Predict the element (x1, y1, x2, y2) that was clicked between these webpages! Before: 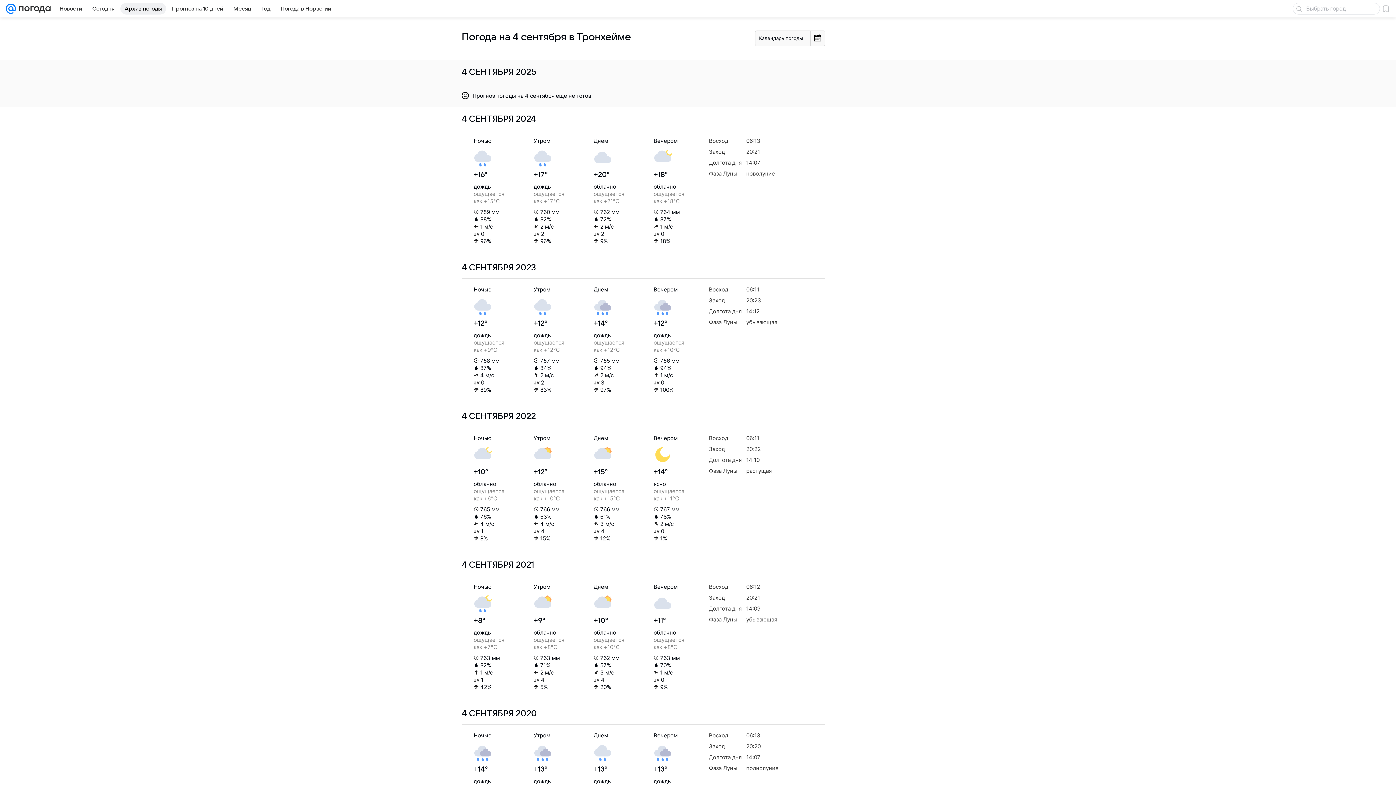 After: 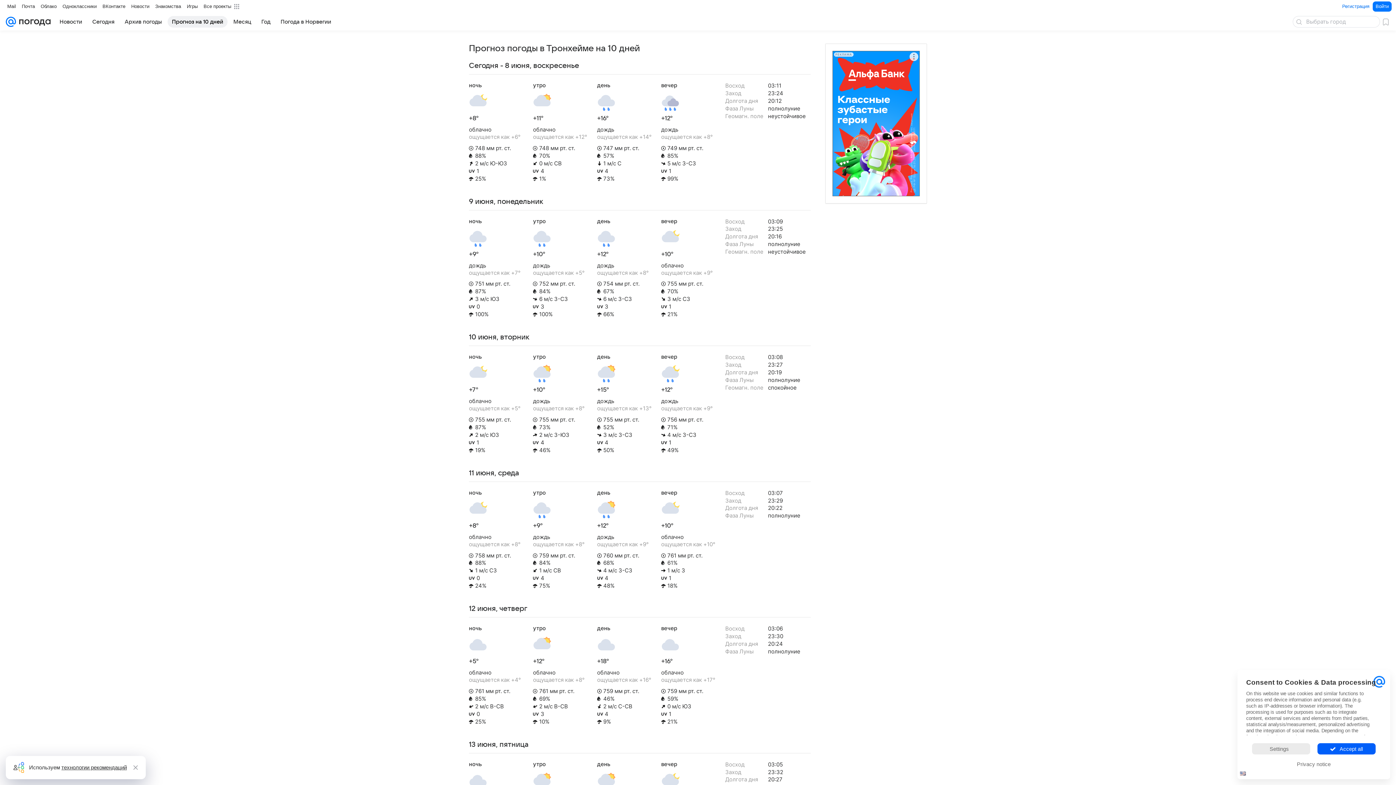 Action: label: Прогноз на 10 дней bbox: (167, 2, 227, 14)